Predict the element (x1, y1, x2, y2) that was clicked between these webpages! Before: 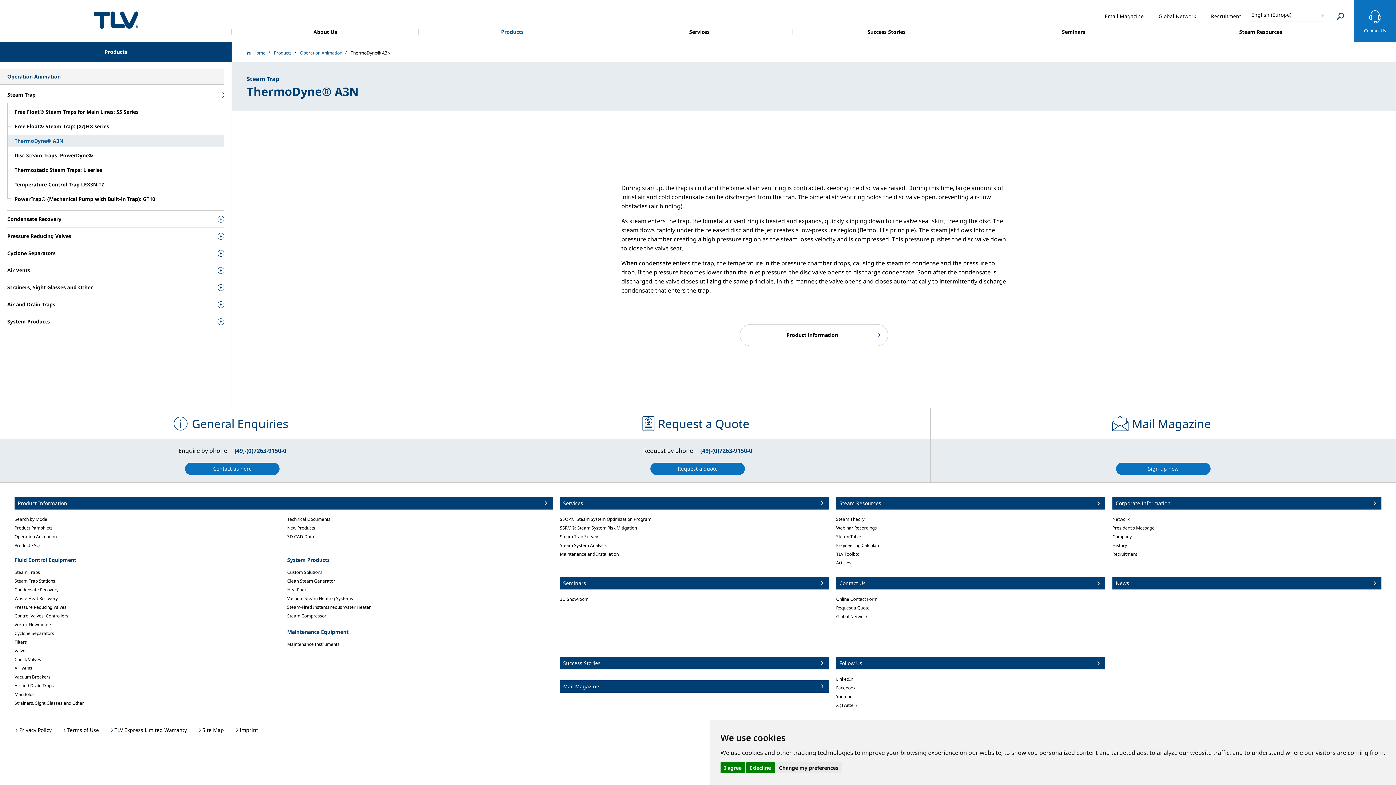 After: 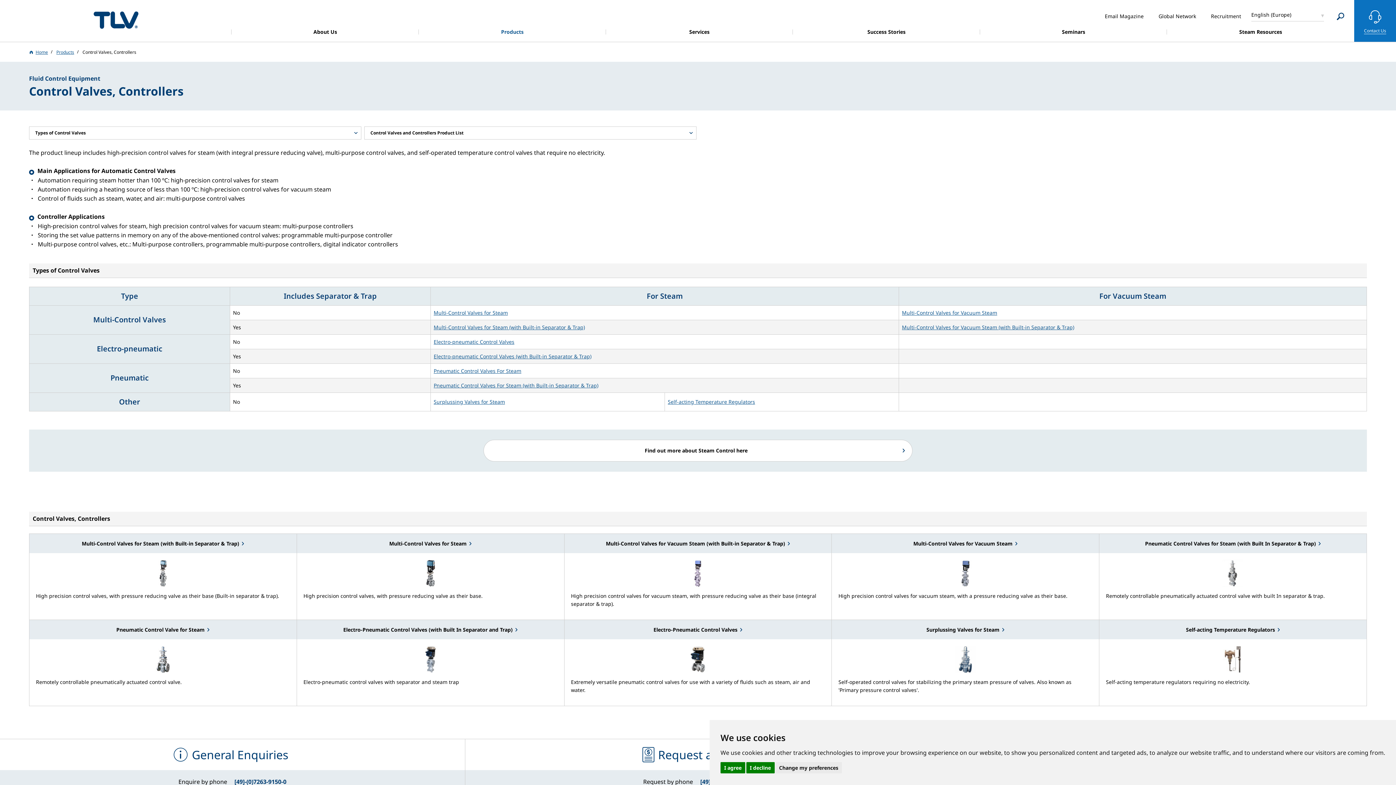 Action: label: Control Valves, Controllers bbox: (14, 613, 68, 619)